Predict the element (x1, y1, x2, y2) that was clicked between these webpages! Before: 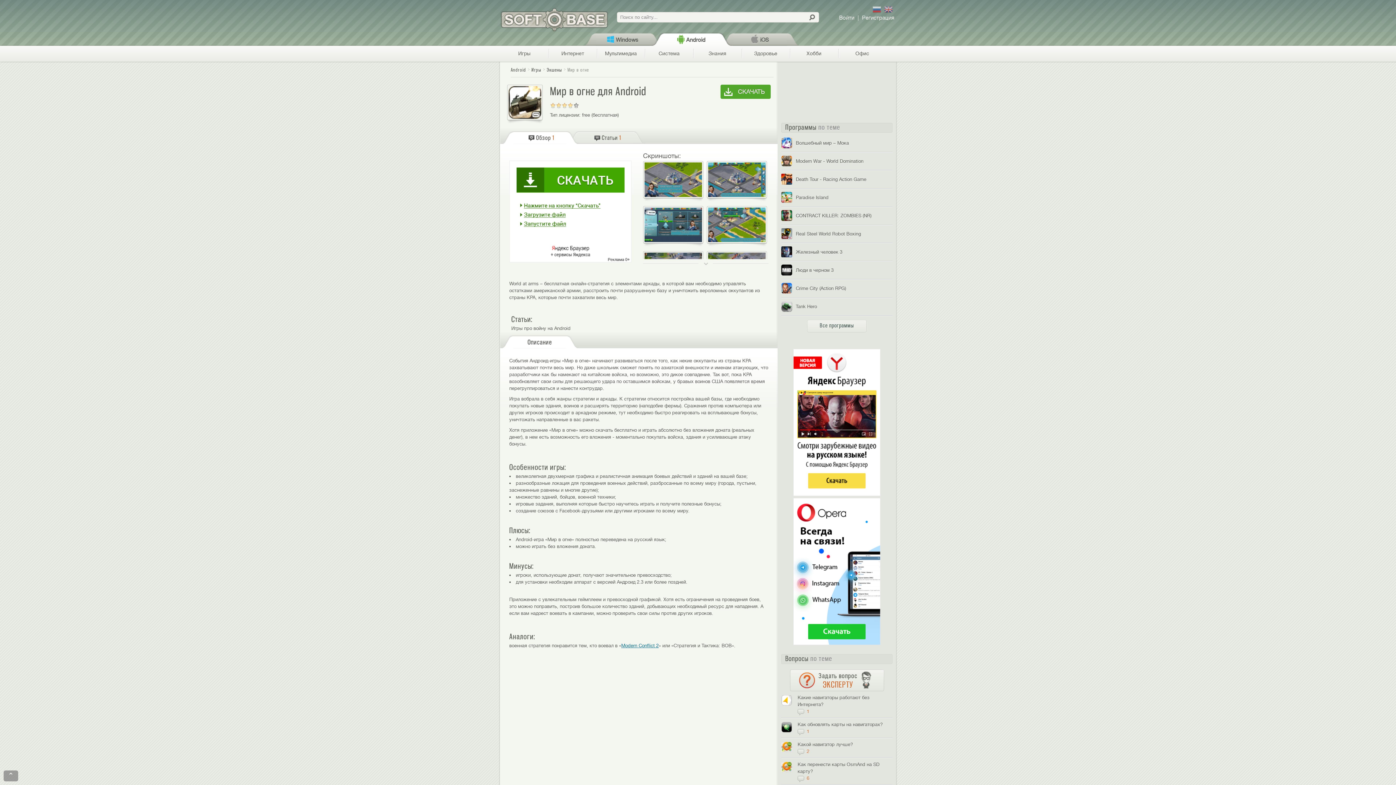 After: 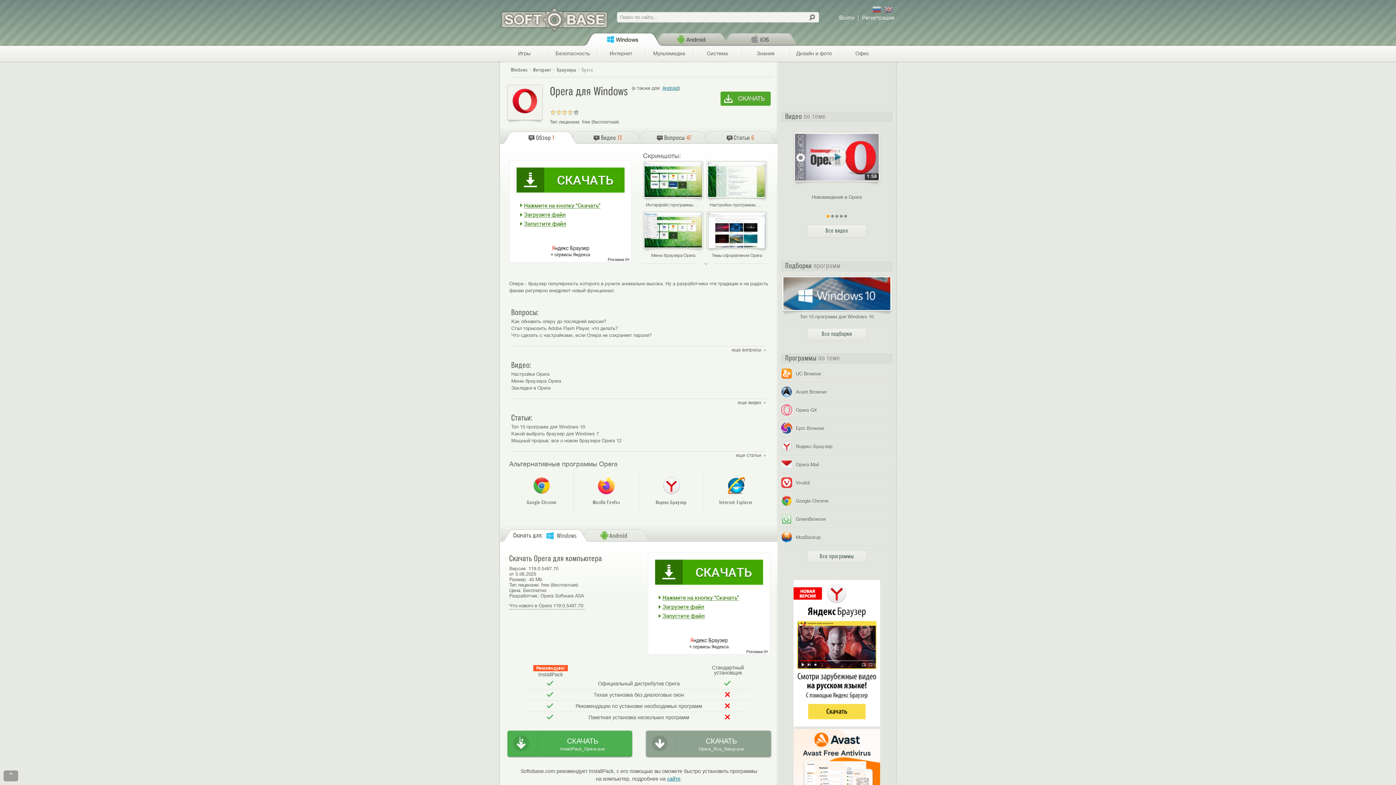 Action: bbox: (793, 641, 880, 646)